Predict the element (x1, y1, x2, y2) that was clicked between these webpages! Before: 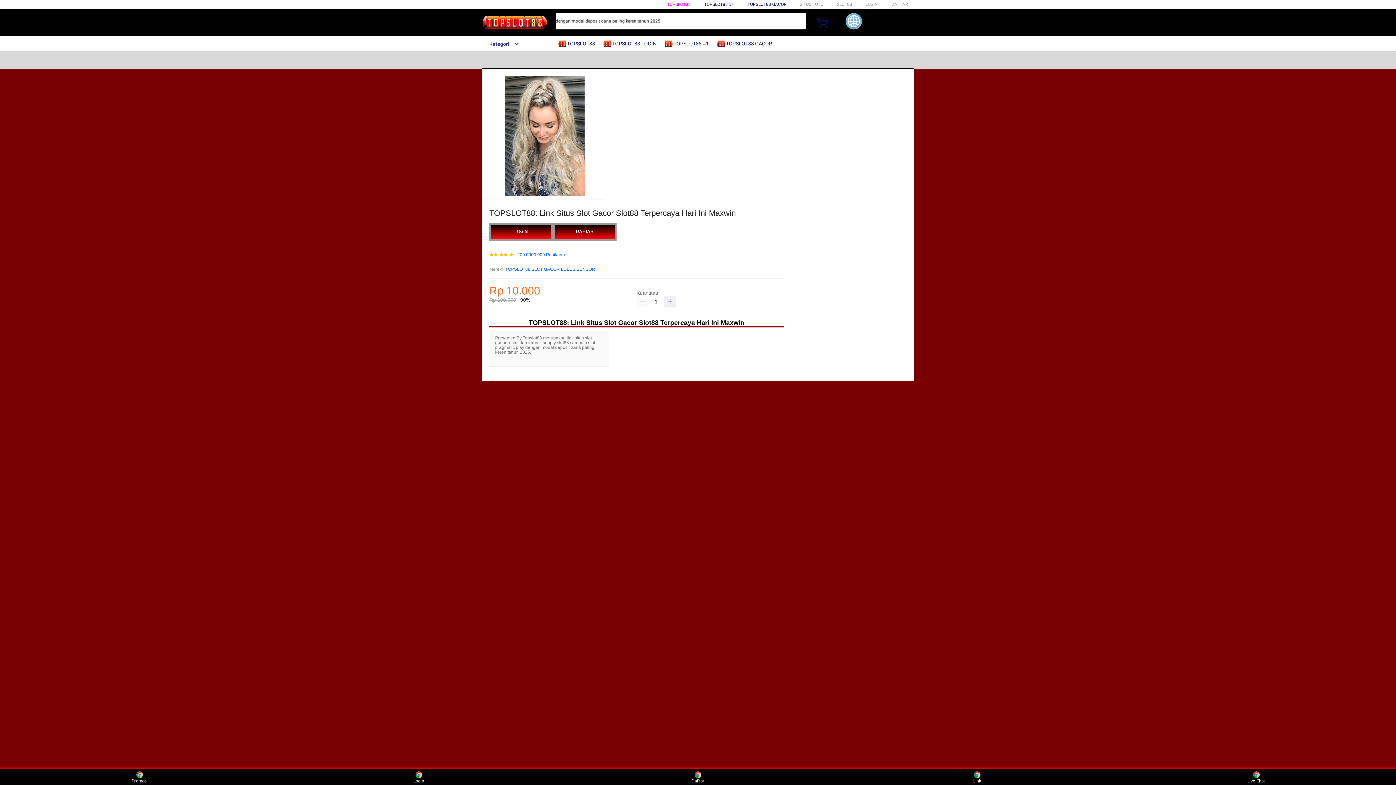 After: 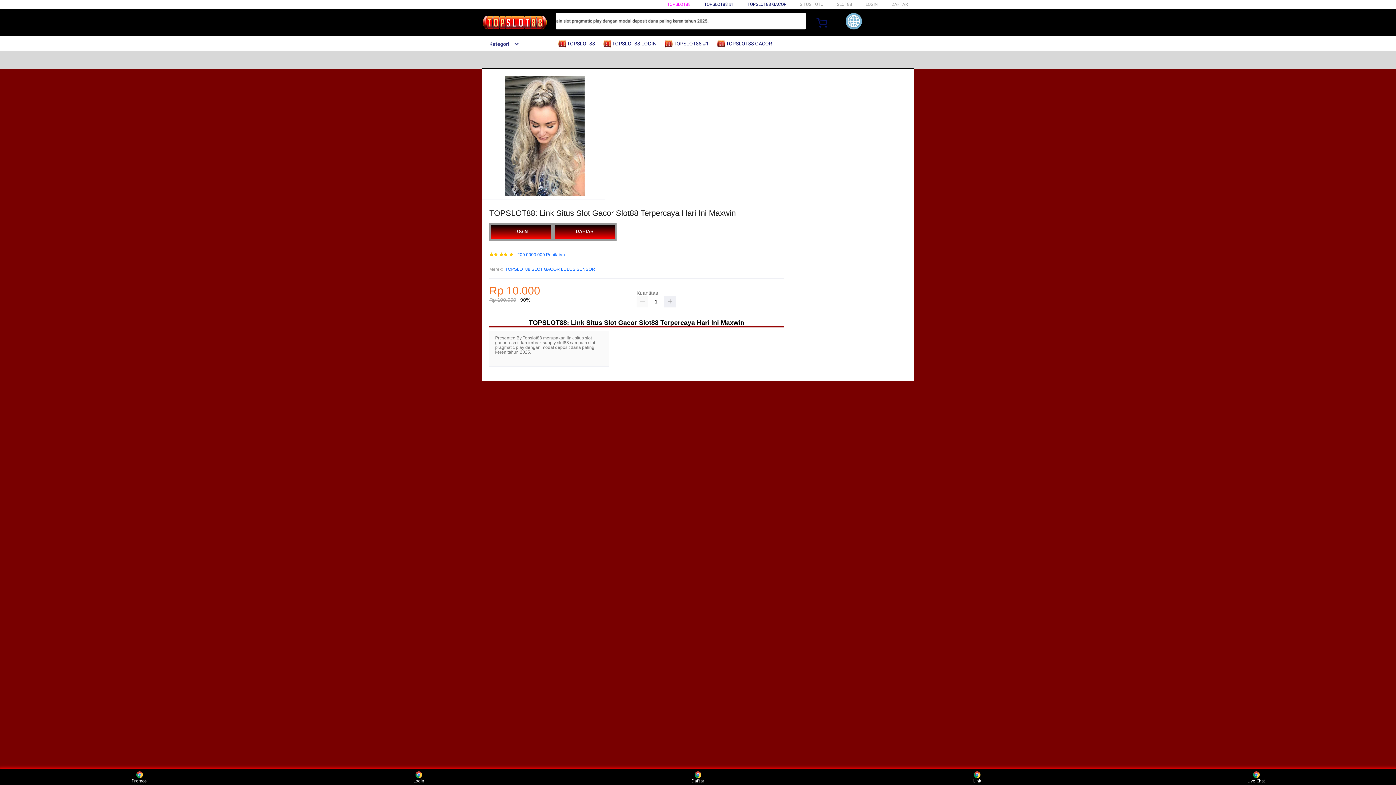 Action: bbox: (558, 36, 598, 50) label:  TOPSLOT88